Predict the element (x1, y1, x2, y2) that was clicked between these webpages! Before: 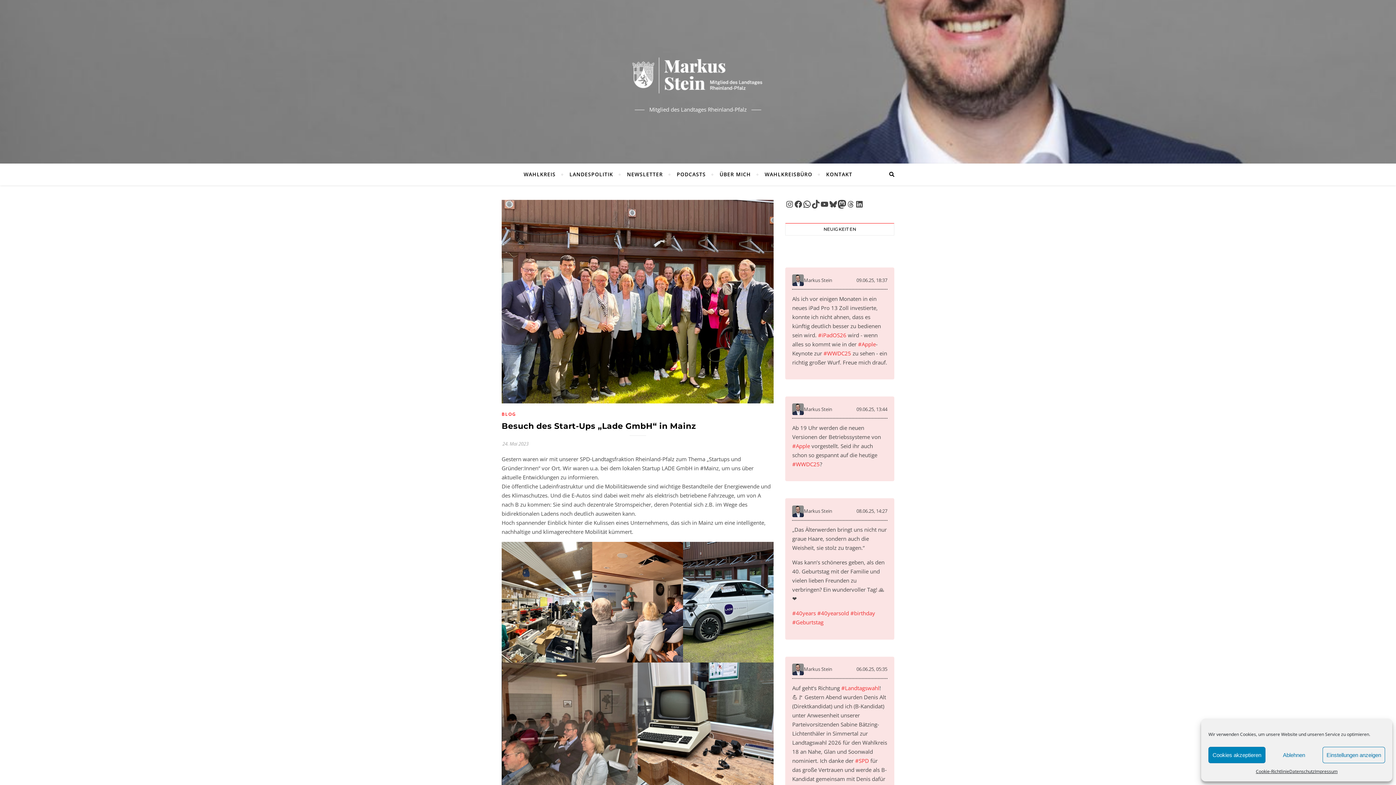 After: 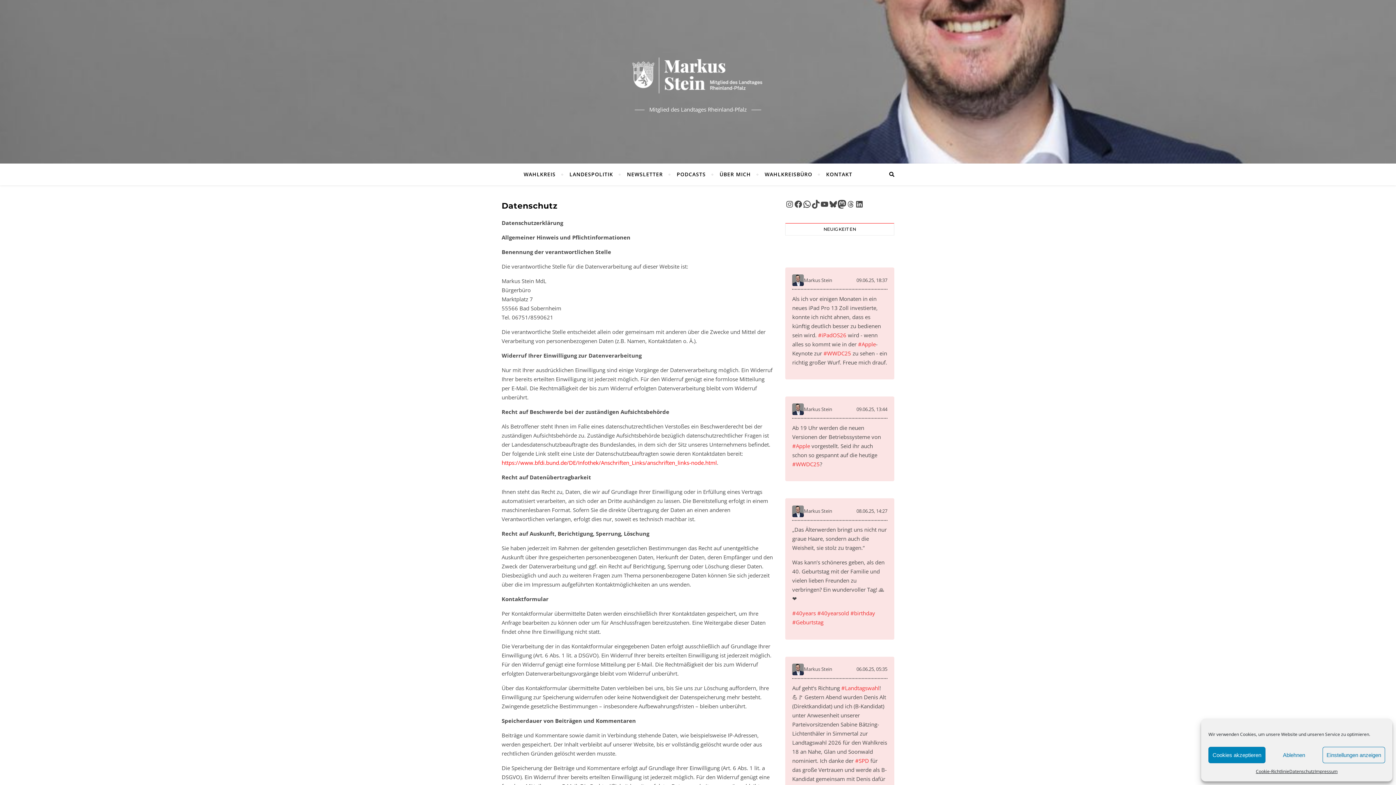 Action: bbox: (1289, 767, 1315, 776) label: Datenschutz